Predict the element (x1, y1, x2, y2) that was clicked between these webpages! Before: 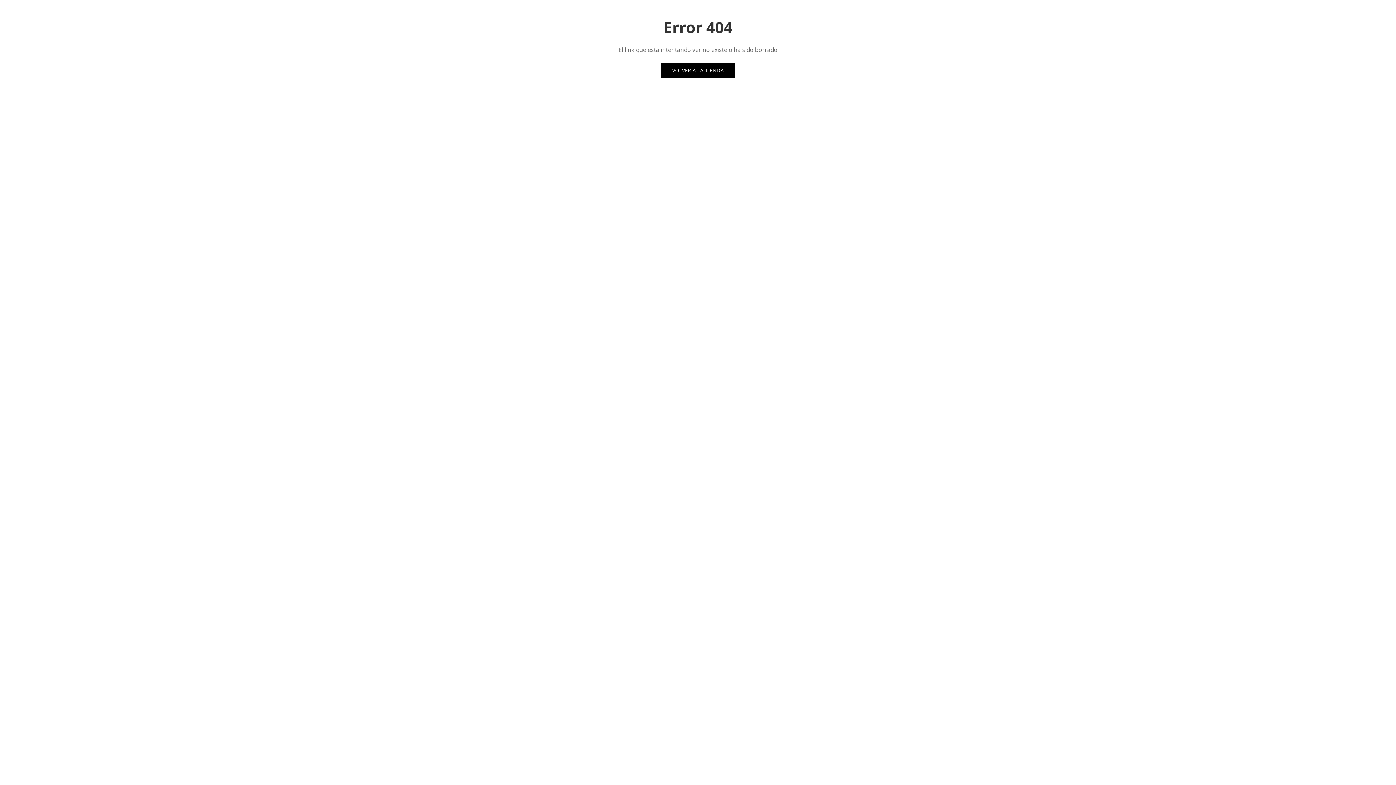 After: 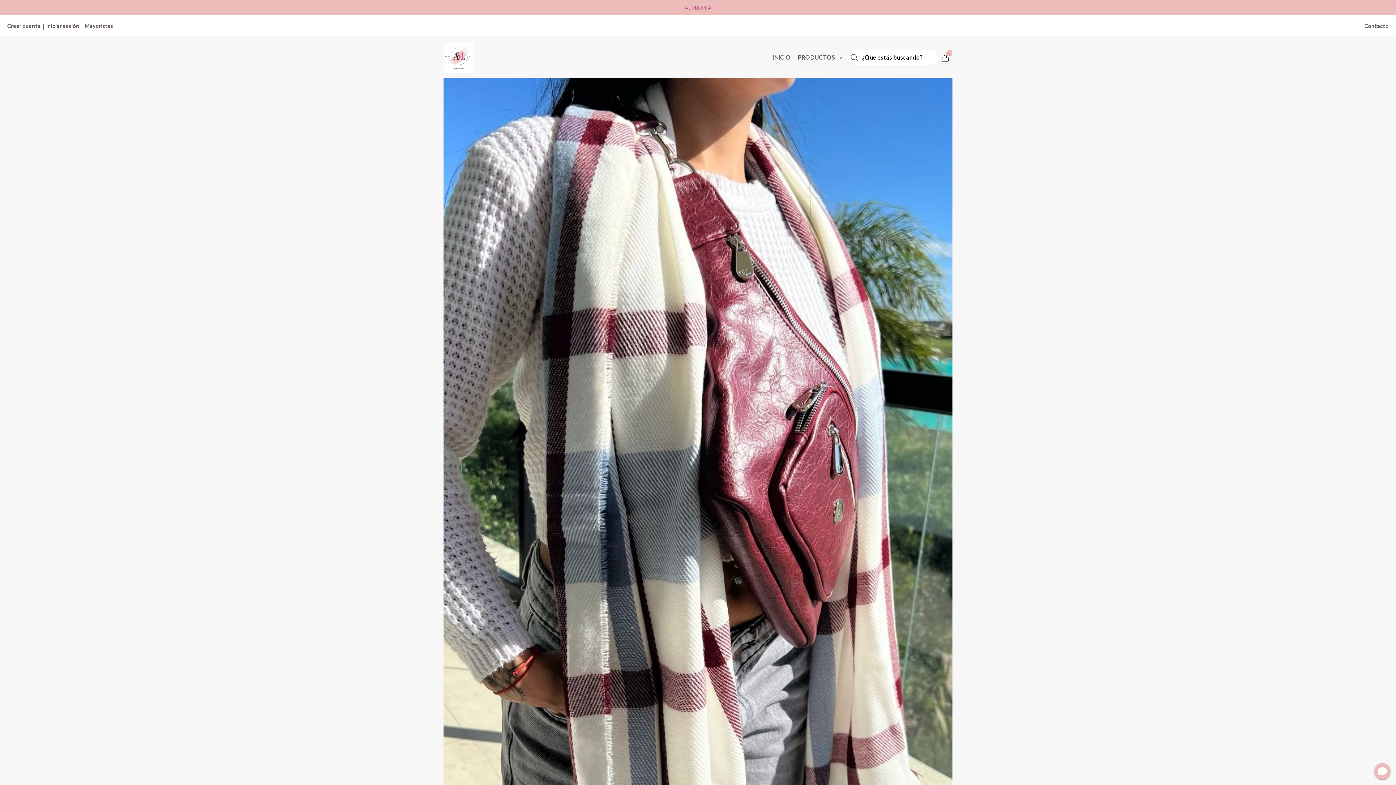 Action: label: VOLVER A LA TIENDA bbox: (661, 63, 735, 77)